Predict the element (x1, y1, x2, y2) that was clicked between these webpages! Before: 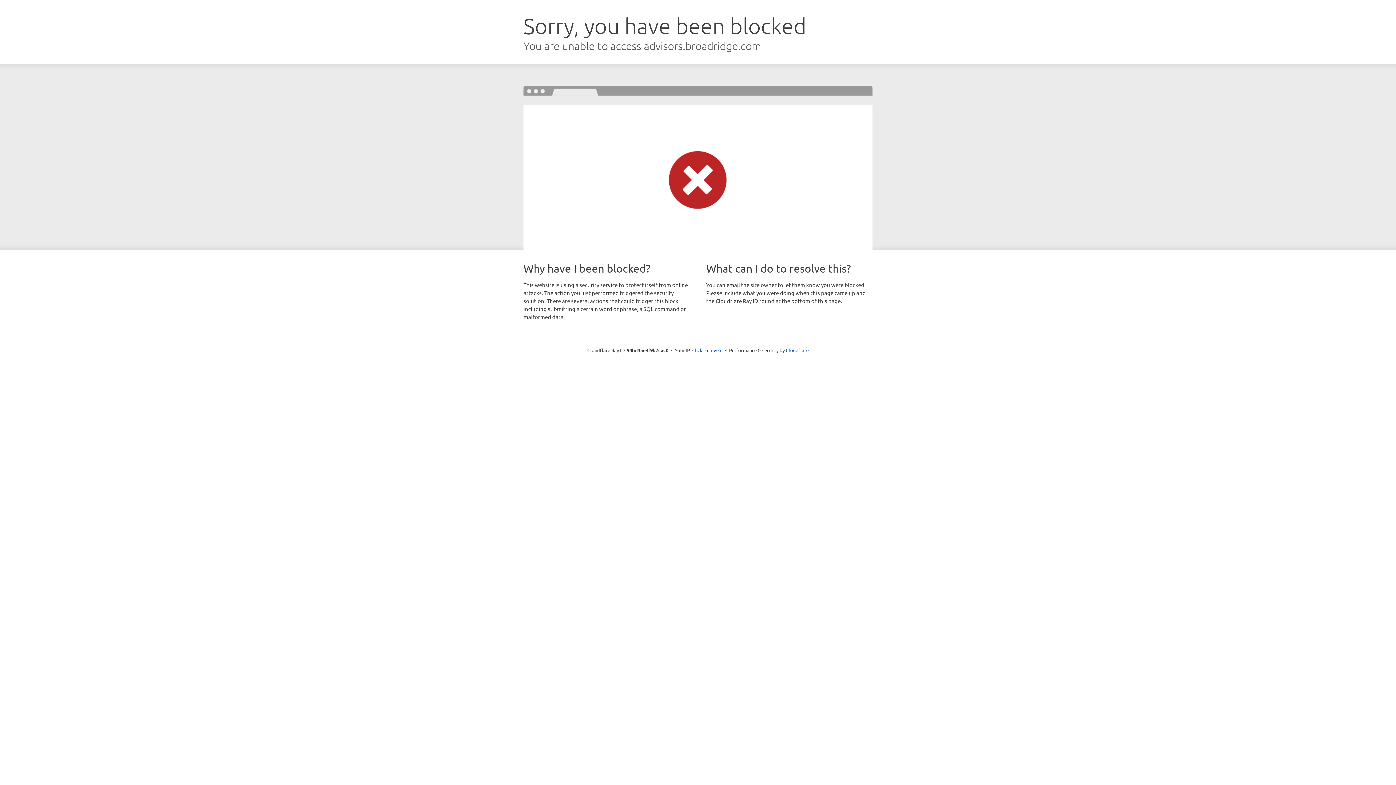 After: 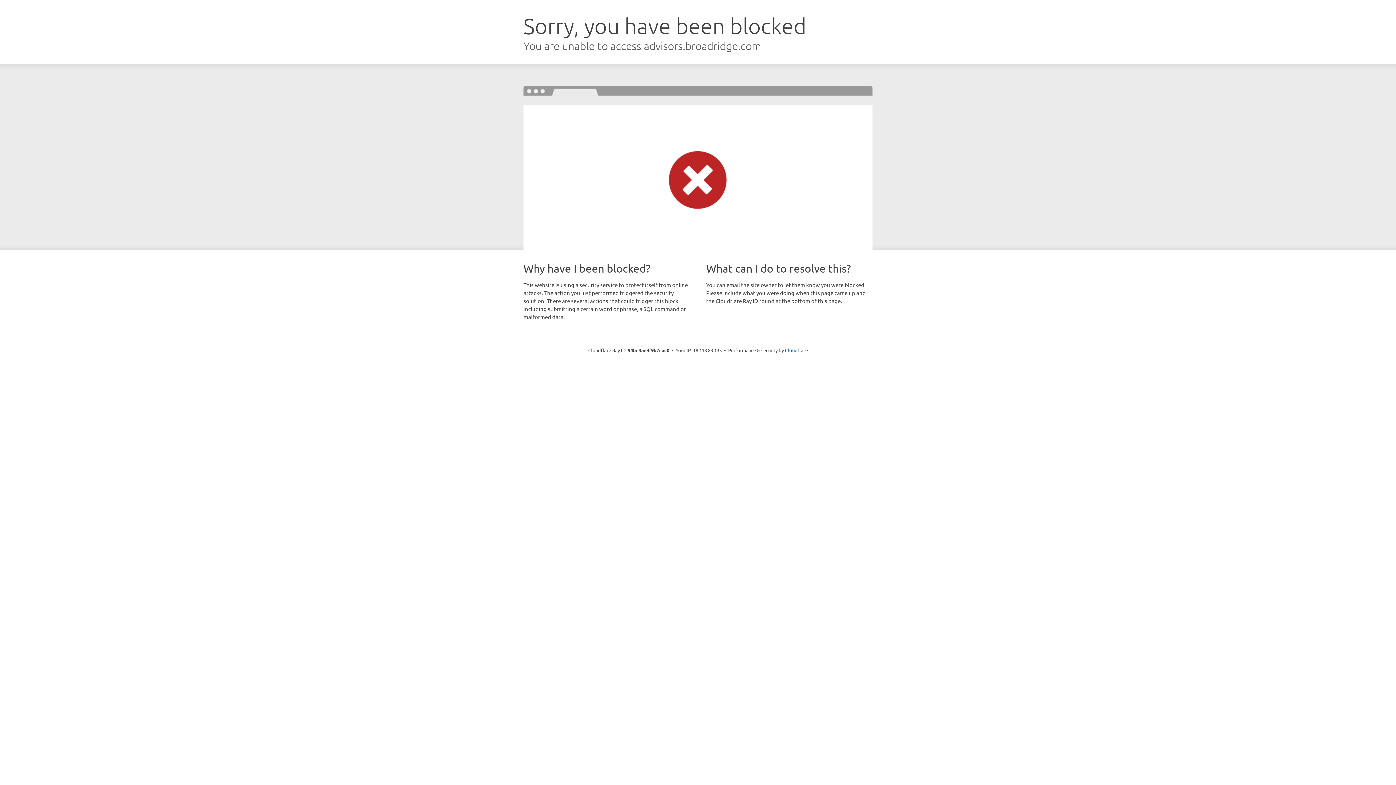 Action: bbox: (692, 346, 722, 353) label: Click to reveal